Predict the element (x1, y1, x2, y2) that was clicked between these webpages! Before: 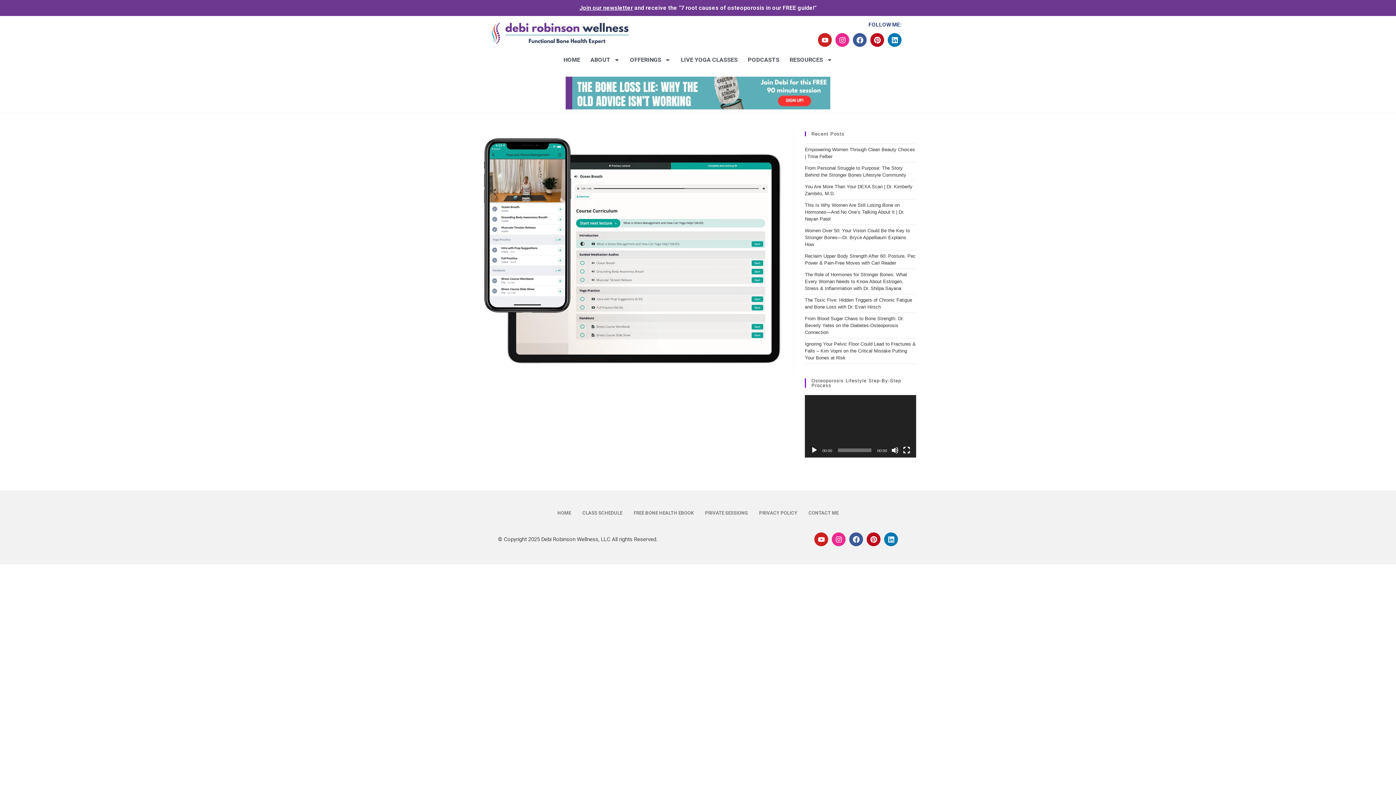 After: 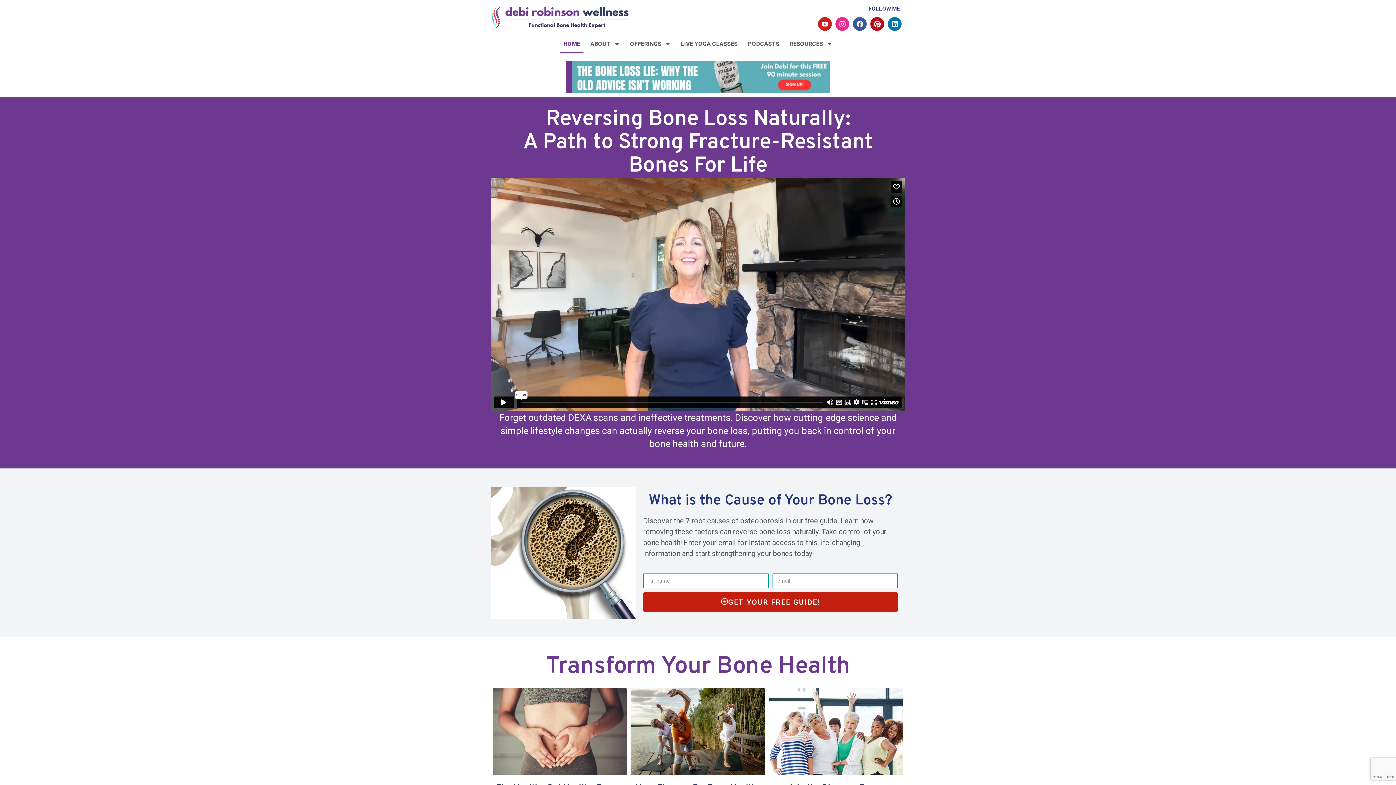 Action: label: HOME bbox: (557, 730, 571, 747)